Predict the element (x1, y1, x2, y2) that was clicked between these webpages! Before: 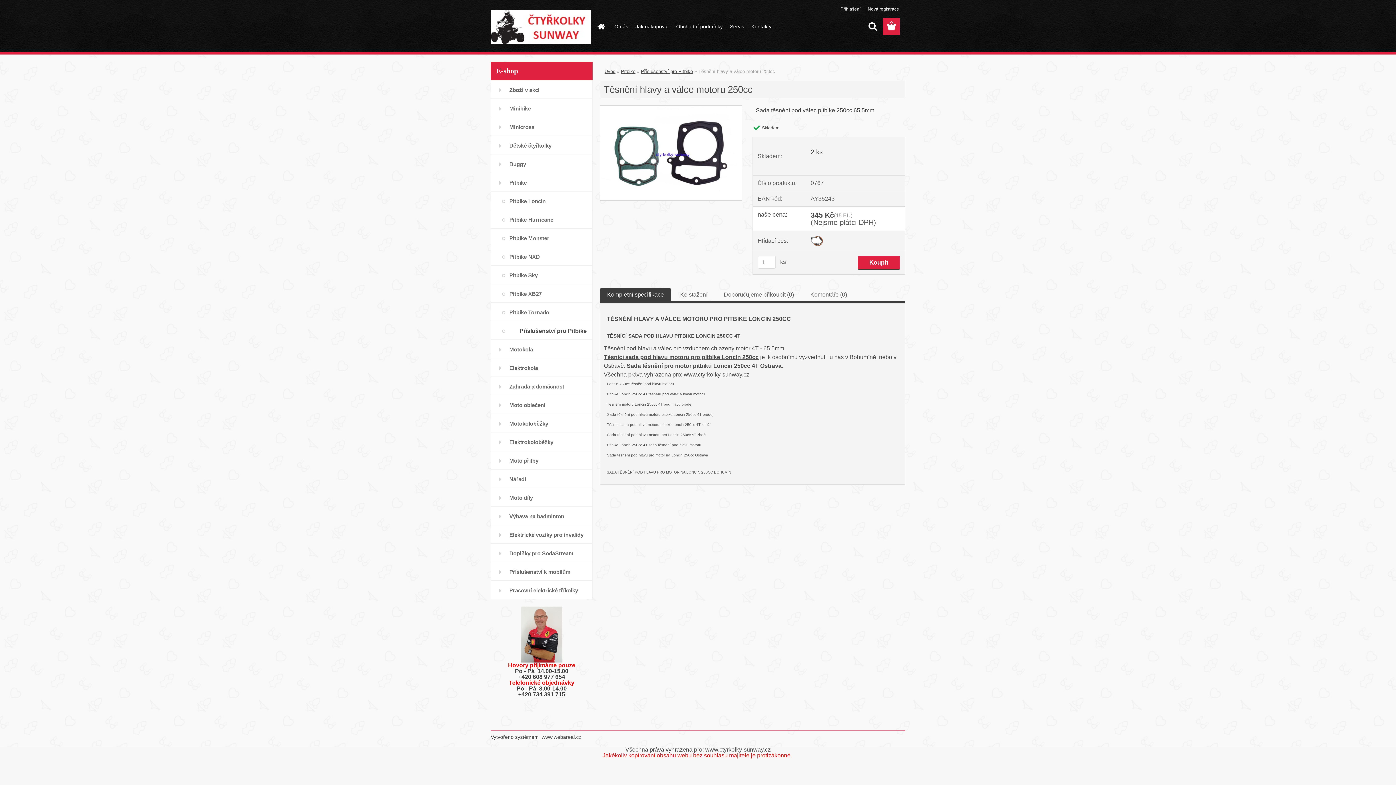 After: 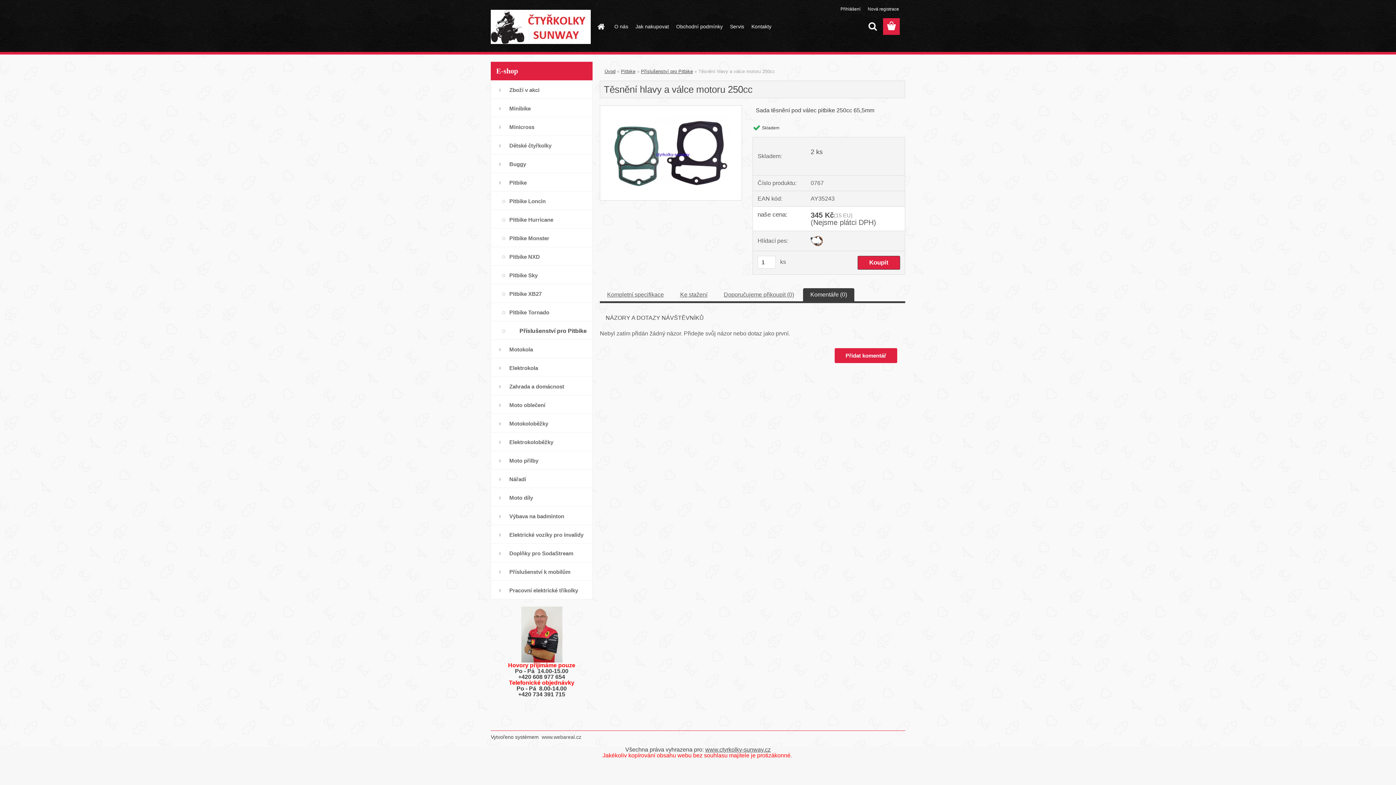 Action: bbox: (810, 291, 847, 297) label: Komentáře (0)